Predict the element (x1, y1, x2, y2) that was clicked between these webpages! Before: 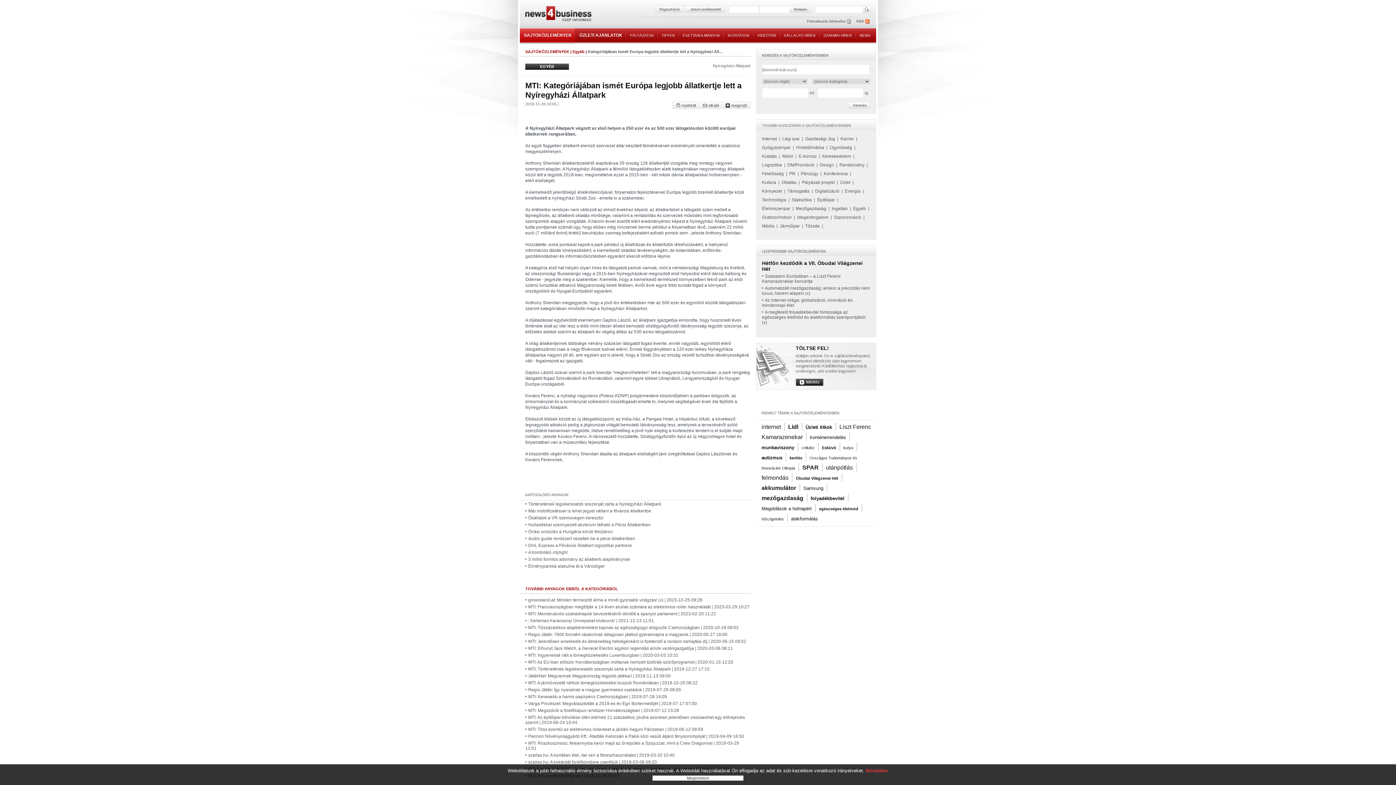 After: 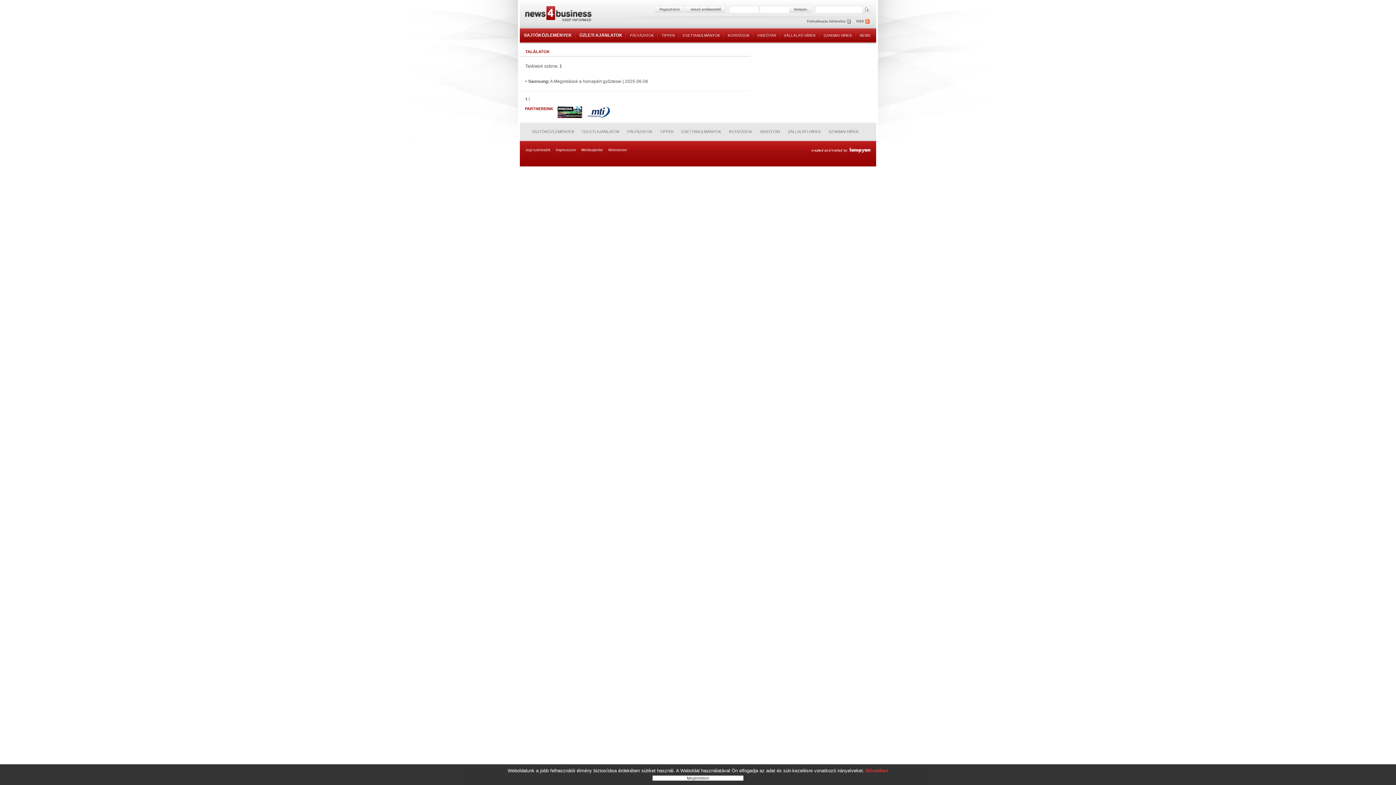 Action: bbox: (761, 506, 812, 511) label: Megoldások a holnapért